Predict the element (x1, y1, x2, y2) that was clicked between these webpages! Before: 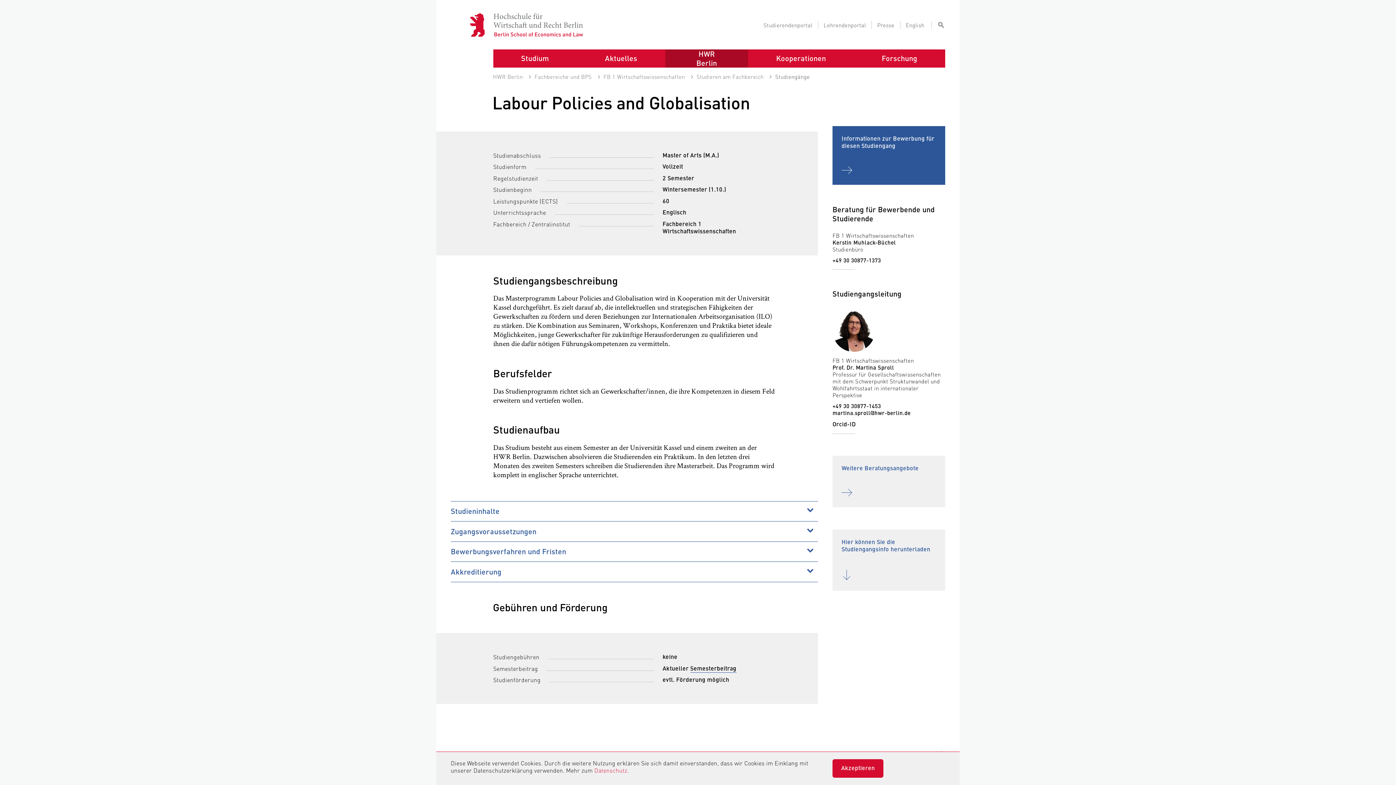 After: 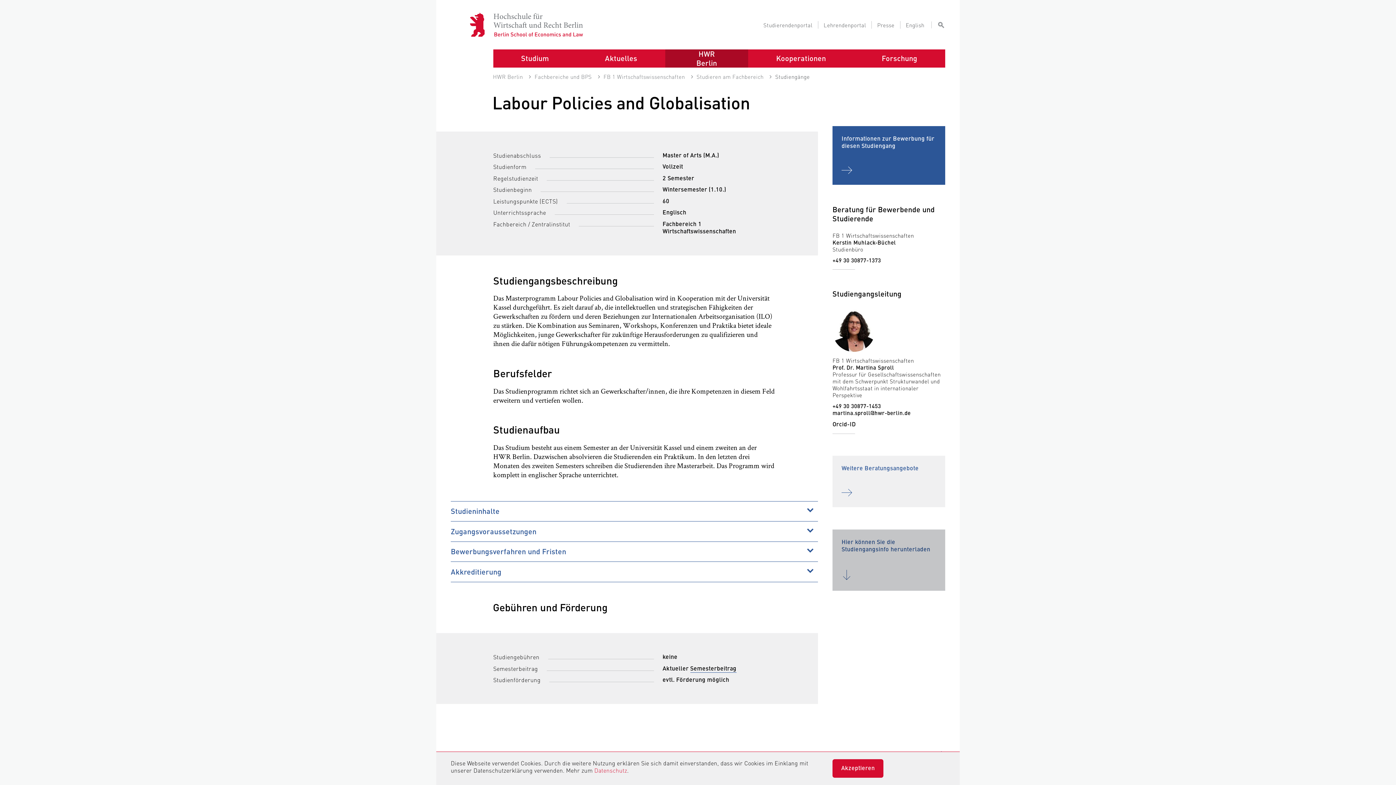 Action: bbox: (825, 523, 952, 597) label: Hier können Sie die Studiengangsinfo herunterladen